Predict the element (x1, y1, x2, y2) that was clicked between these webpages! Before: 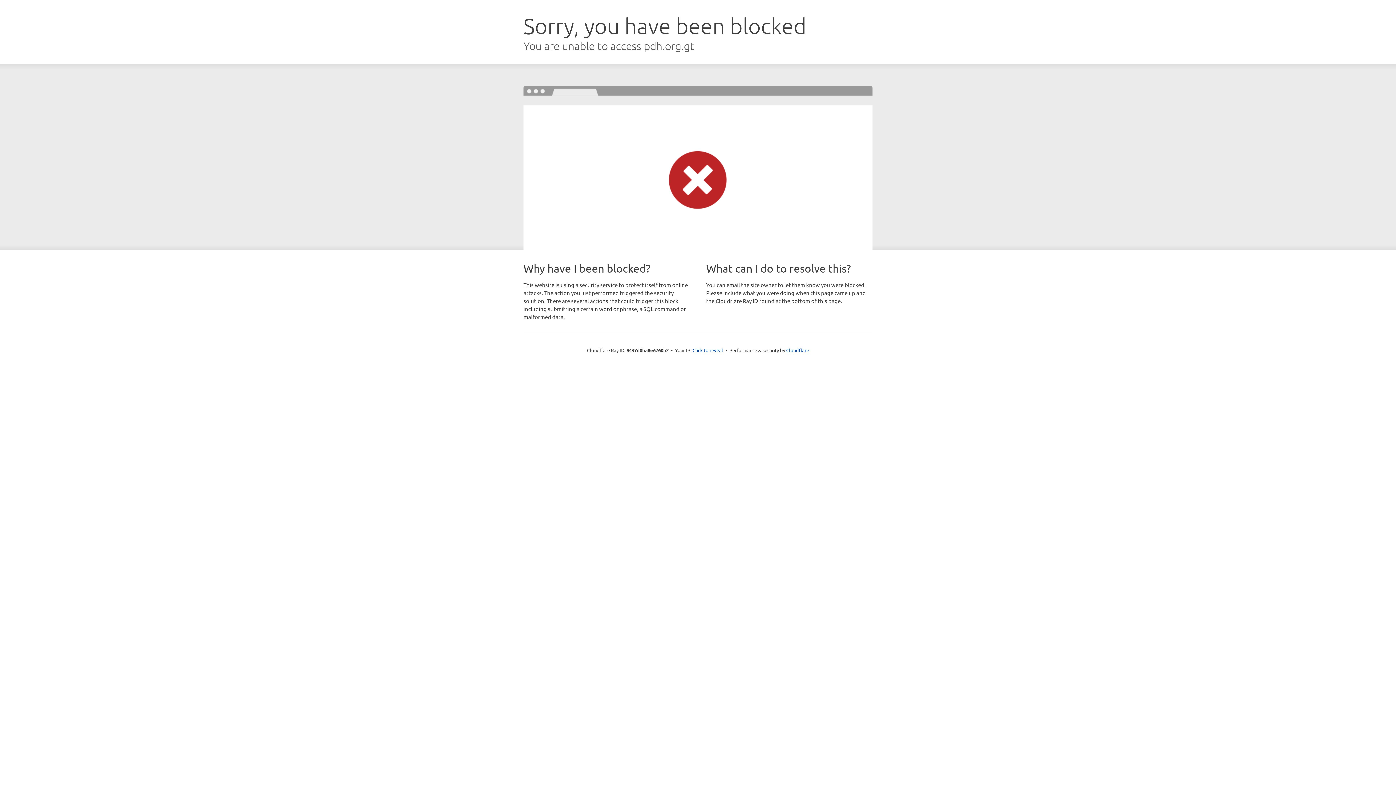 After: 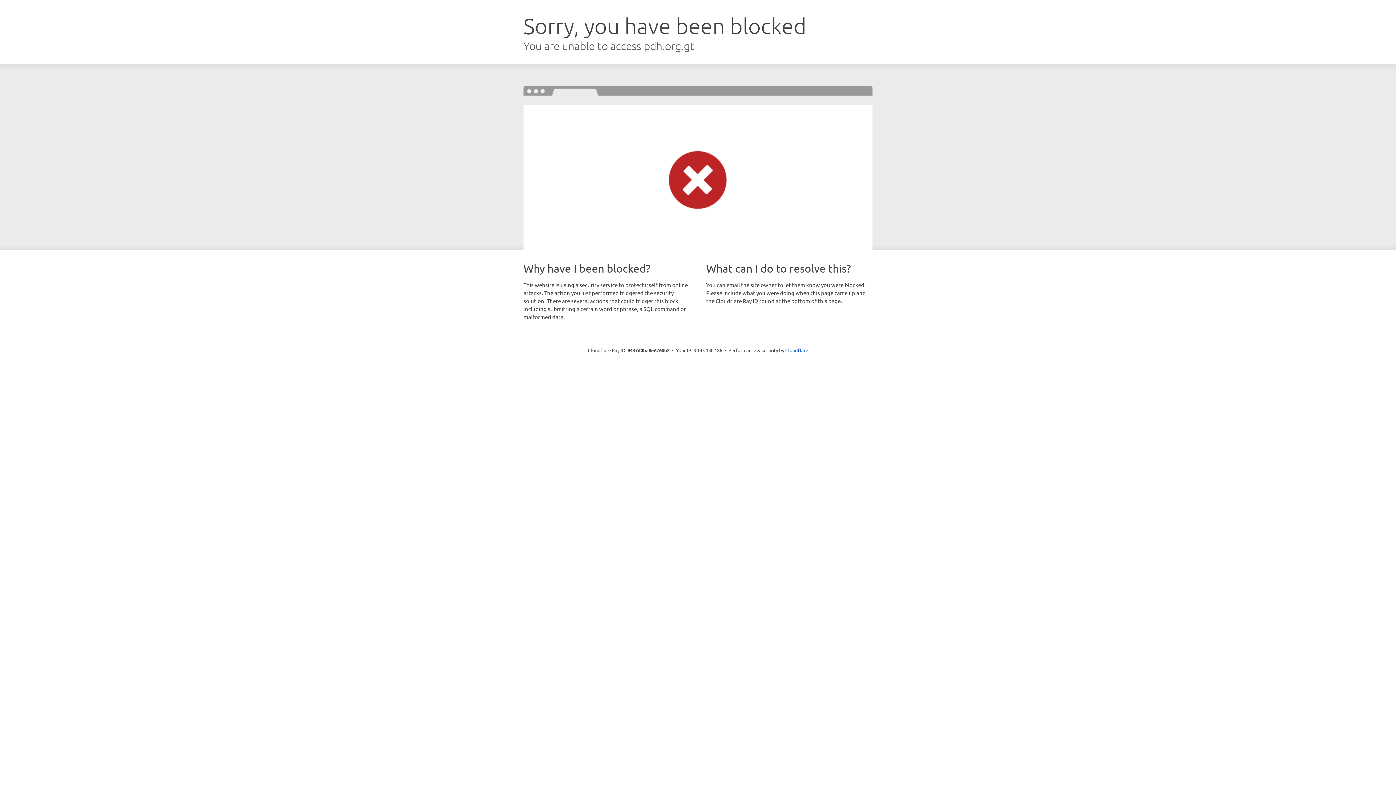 Action: label: Click to reveal bbox: (692, 346, 723, 353)